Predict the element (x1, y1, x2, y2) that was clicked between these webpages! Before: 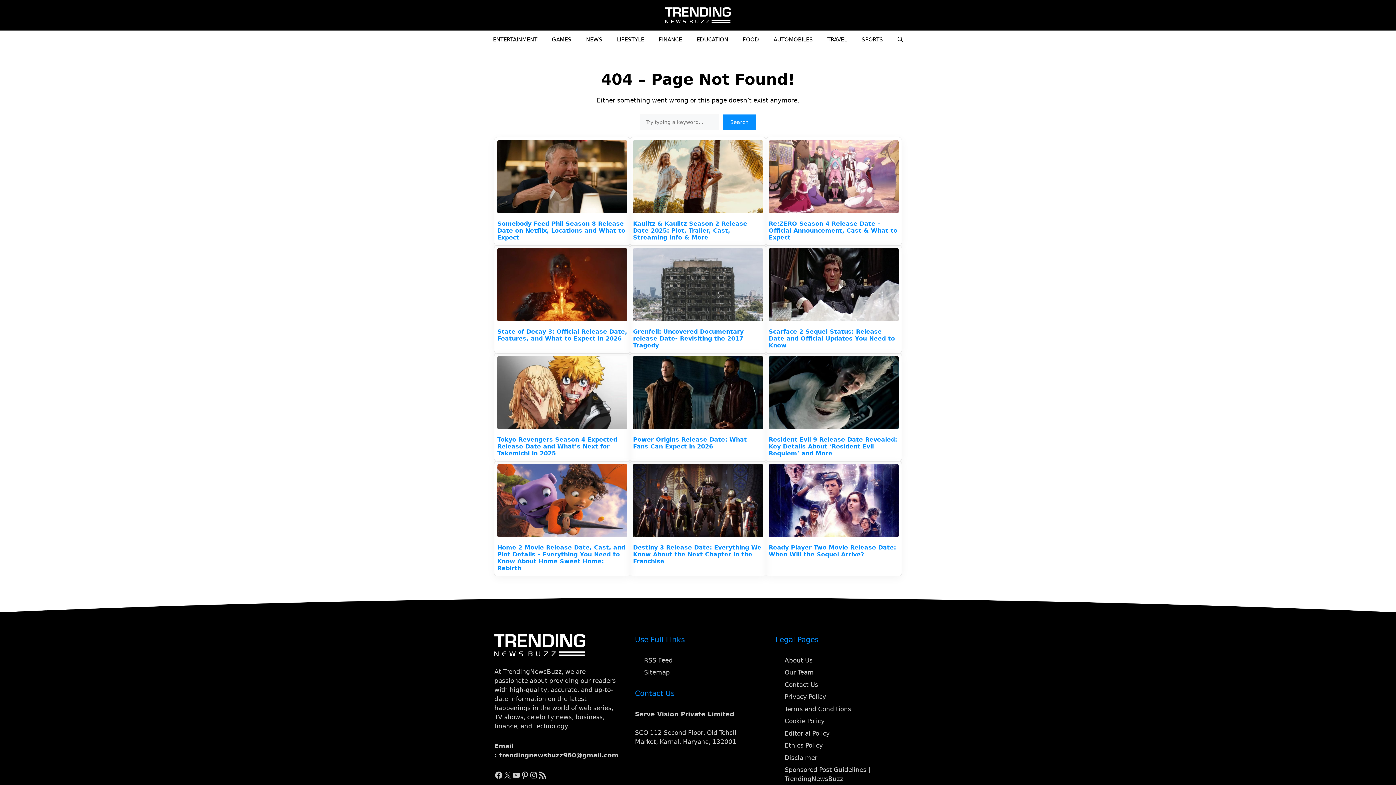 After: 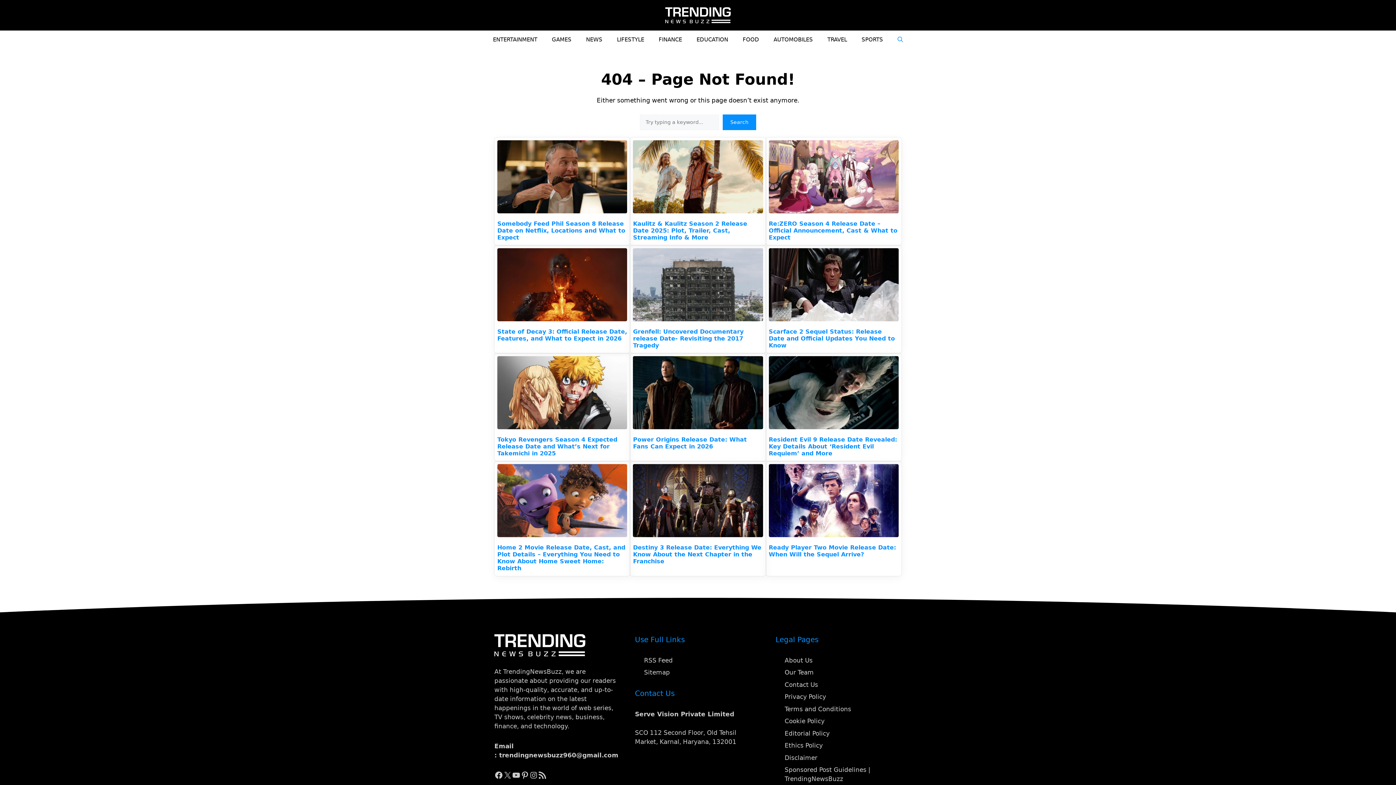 Action: bbox: (890, 30, 910, 48) label: Open search